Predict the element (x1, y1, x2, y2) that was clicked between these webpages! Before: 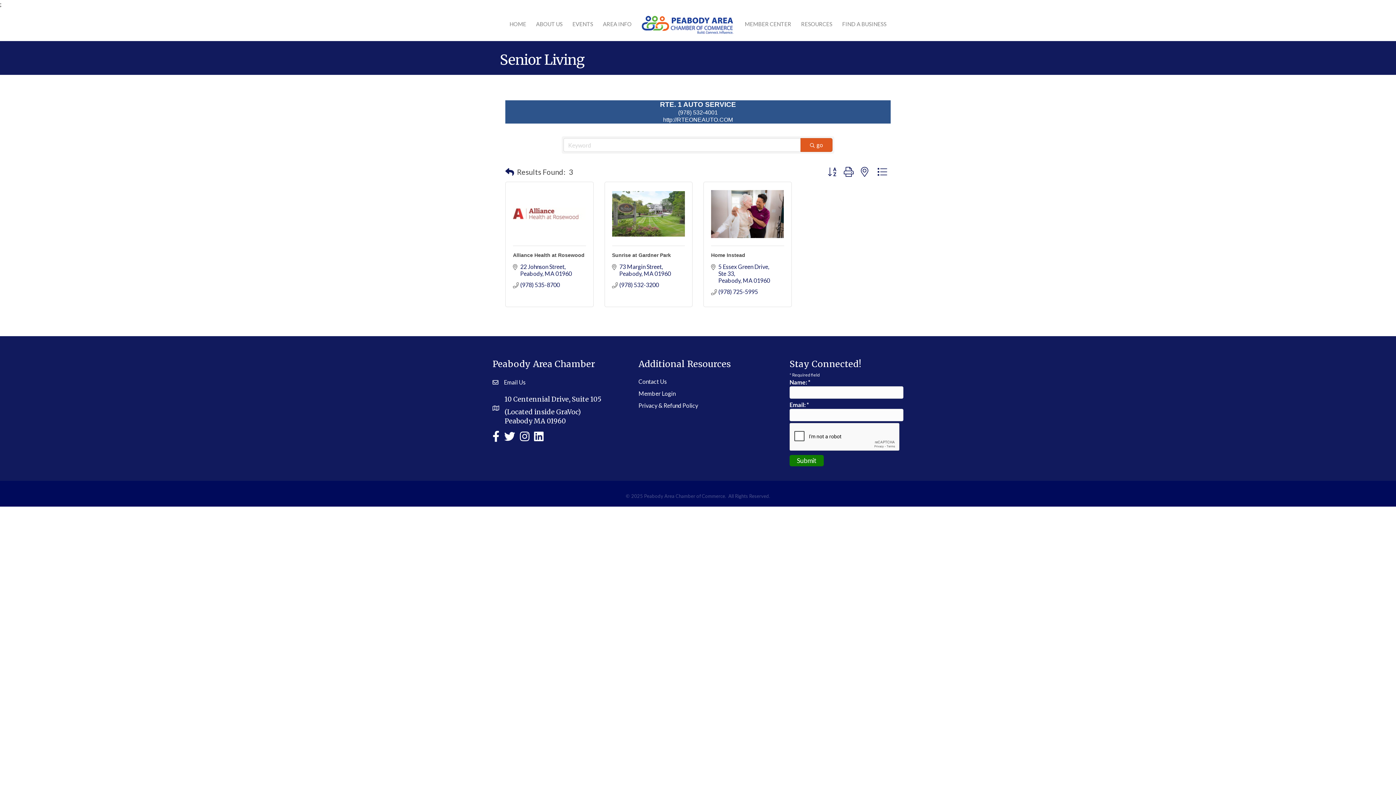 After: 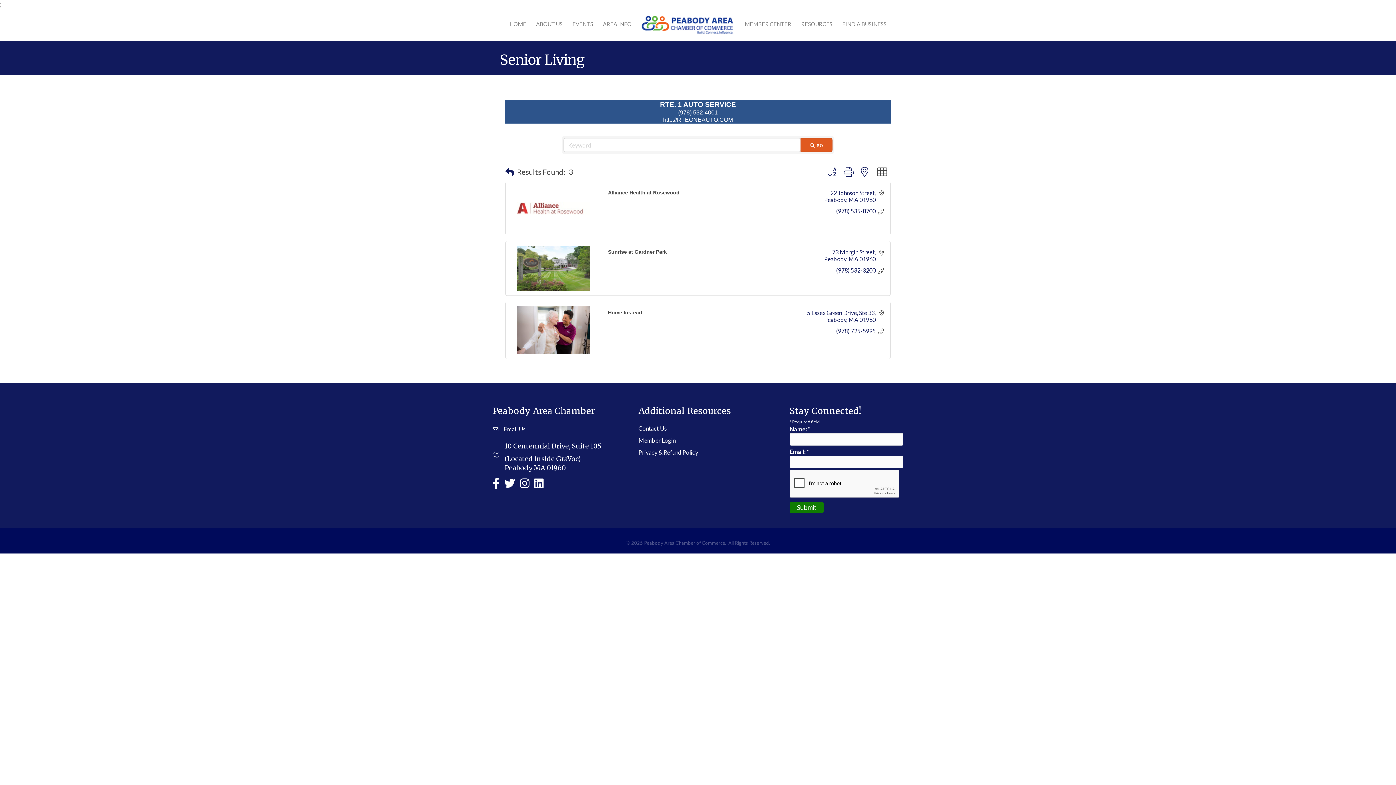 Action: bbox: (873, 164, 890, 178)